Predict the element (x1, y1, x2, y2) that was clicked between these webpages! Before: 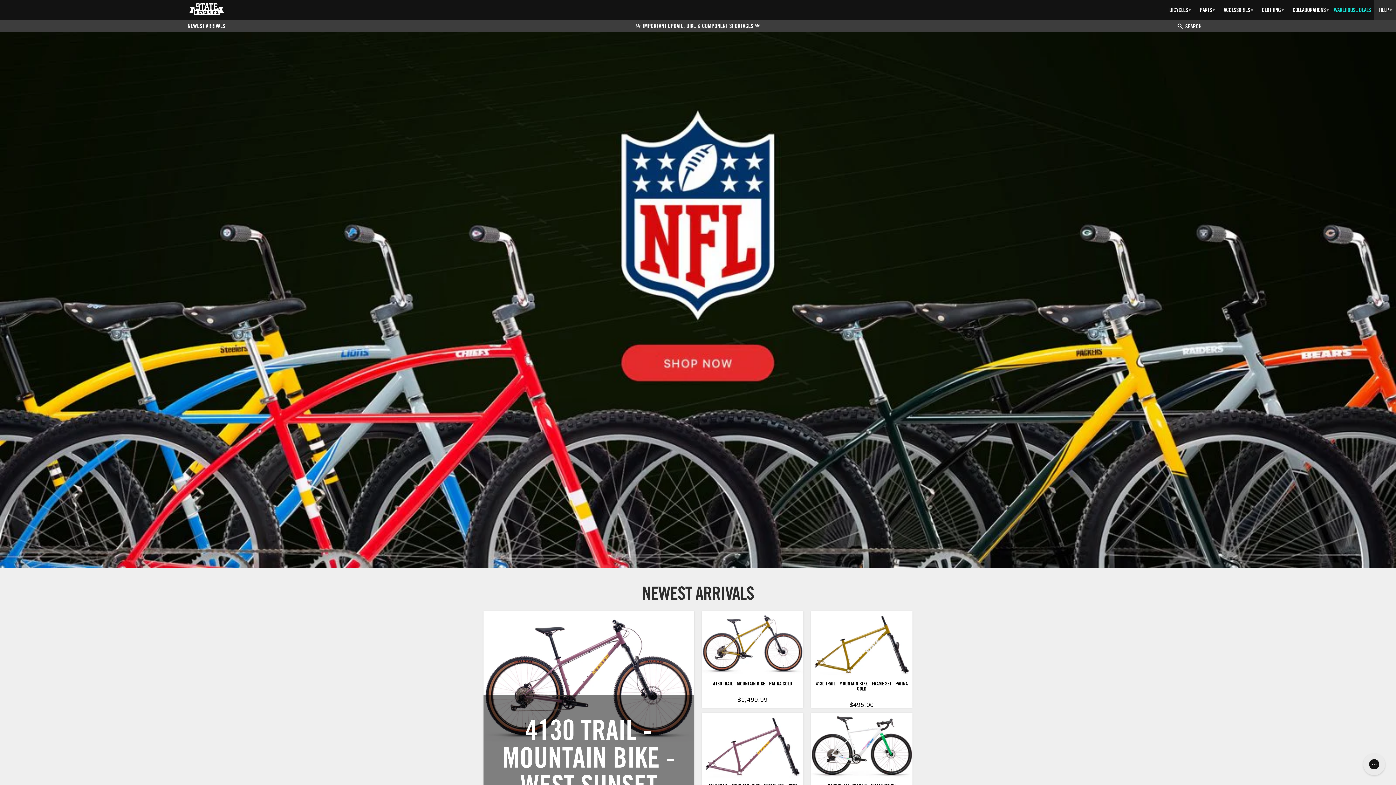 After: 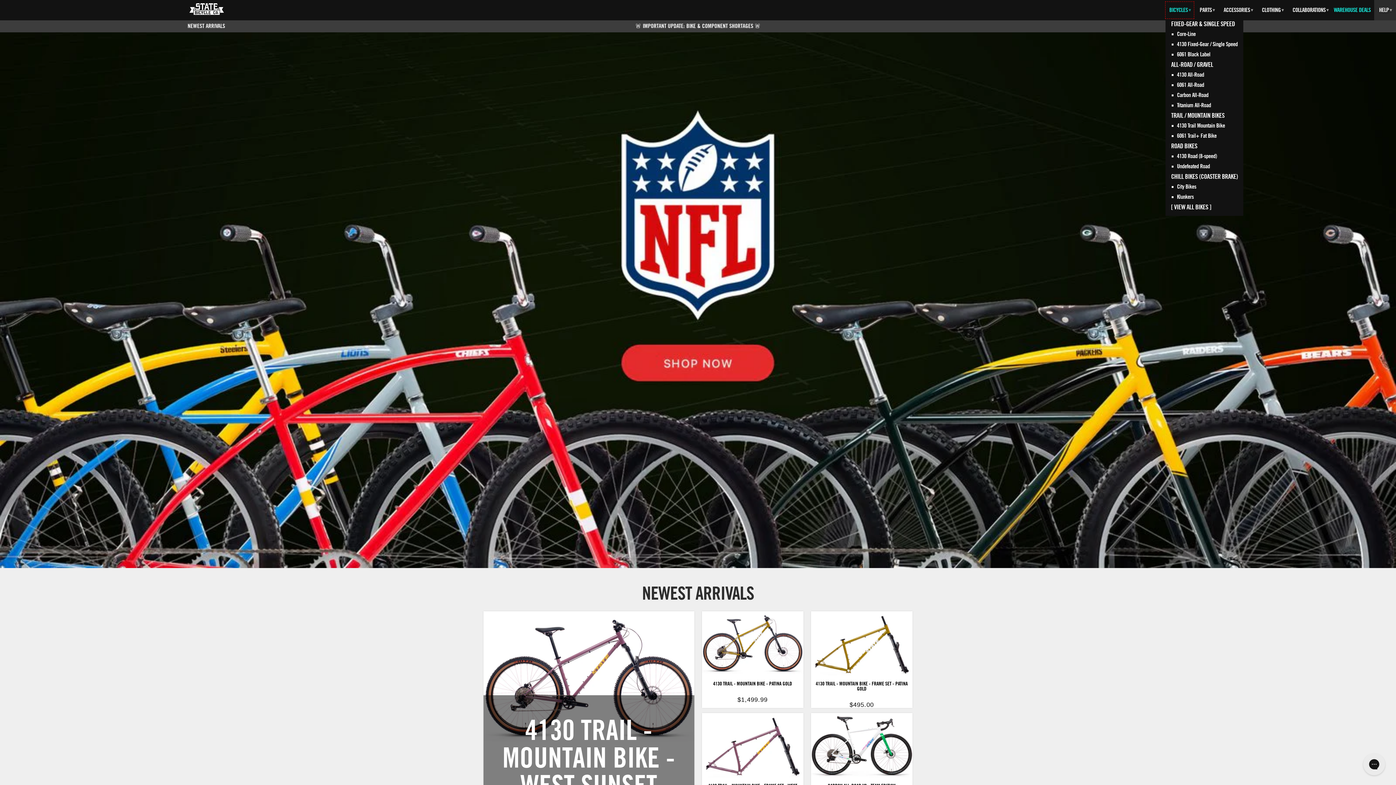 Action: bbox: (1165, 1, 1194, 18) label: BICYCLES▾